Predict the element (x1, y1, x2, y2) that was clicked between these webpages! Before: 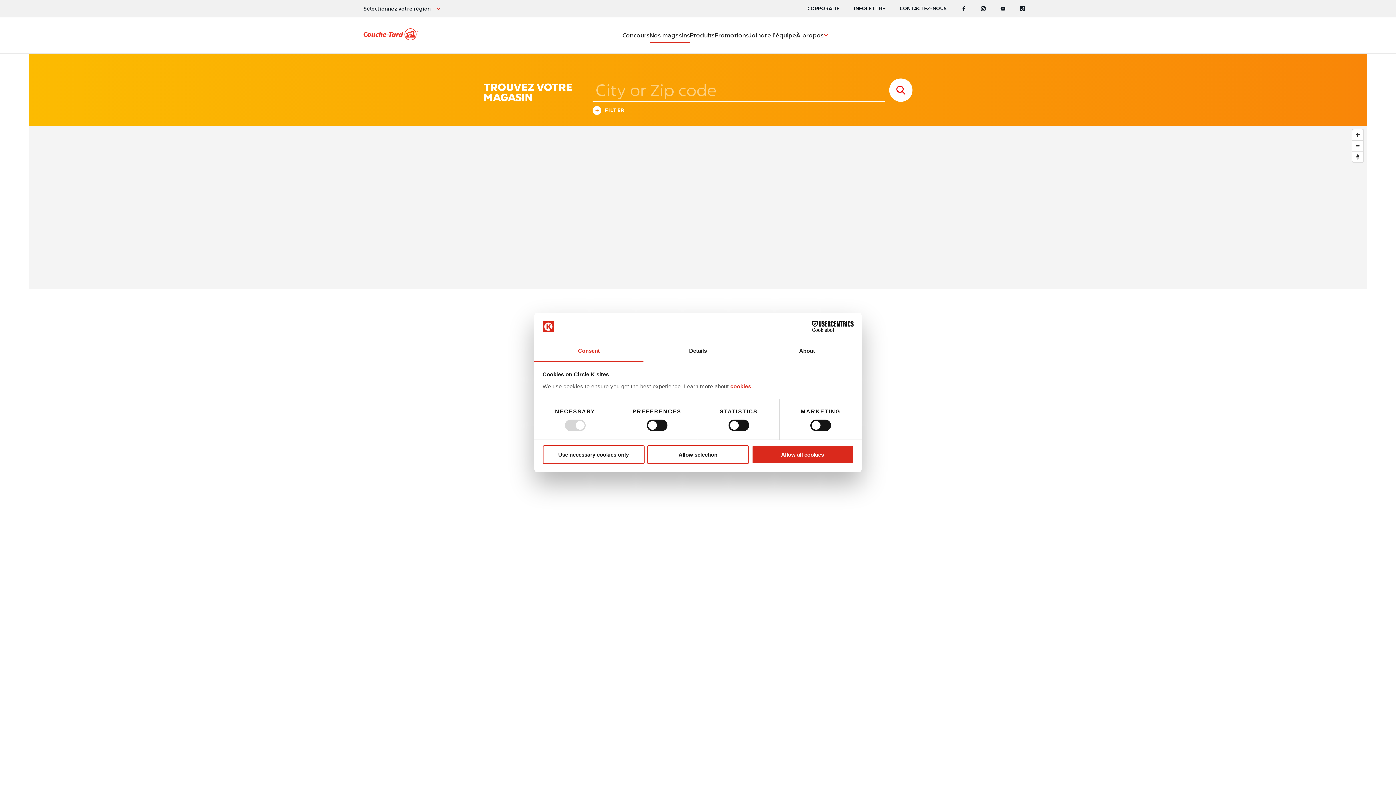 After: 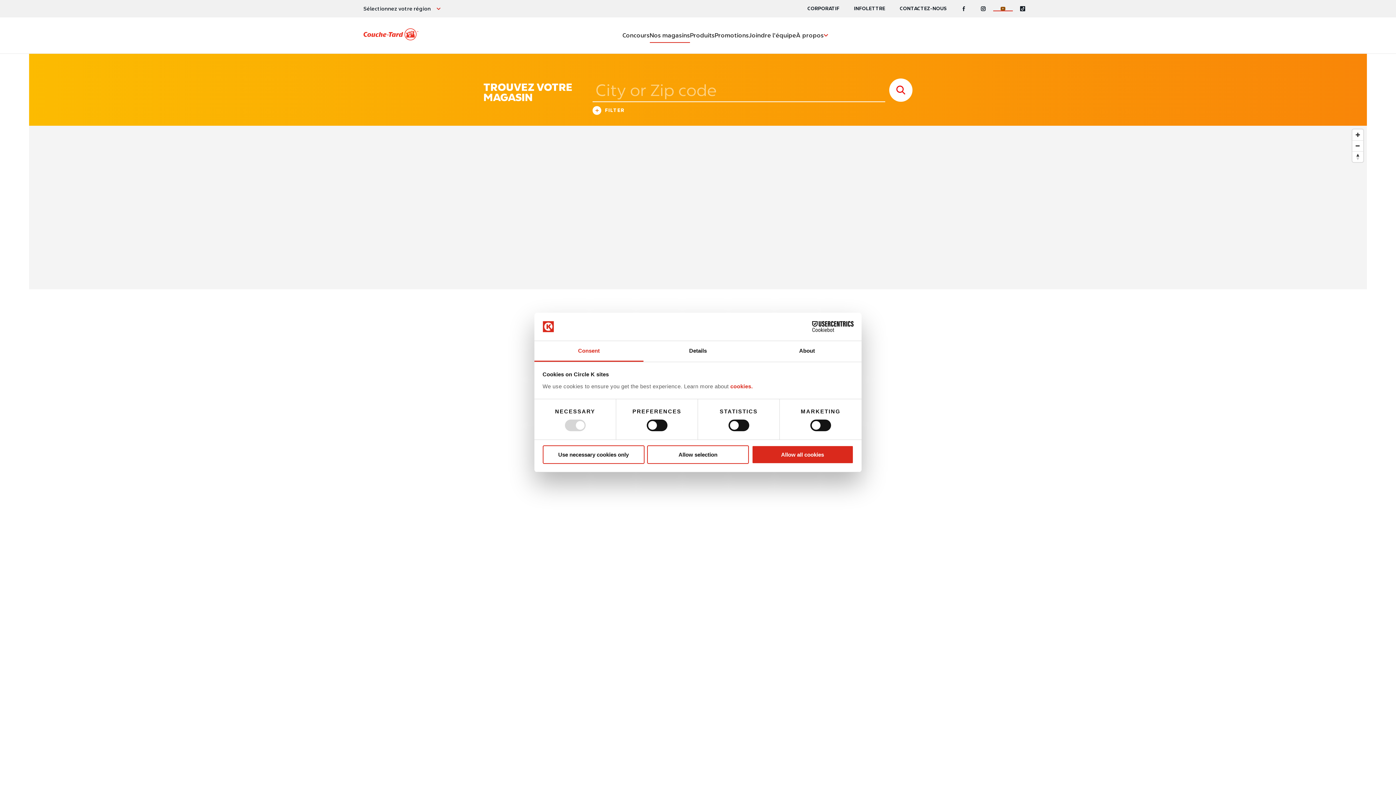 Action: bbox: (993, 6, 1013, 11) label: Youtube